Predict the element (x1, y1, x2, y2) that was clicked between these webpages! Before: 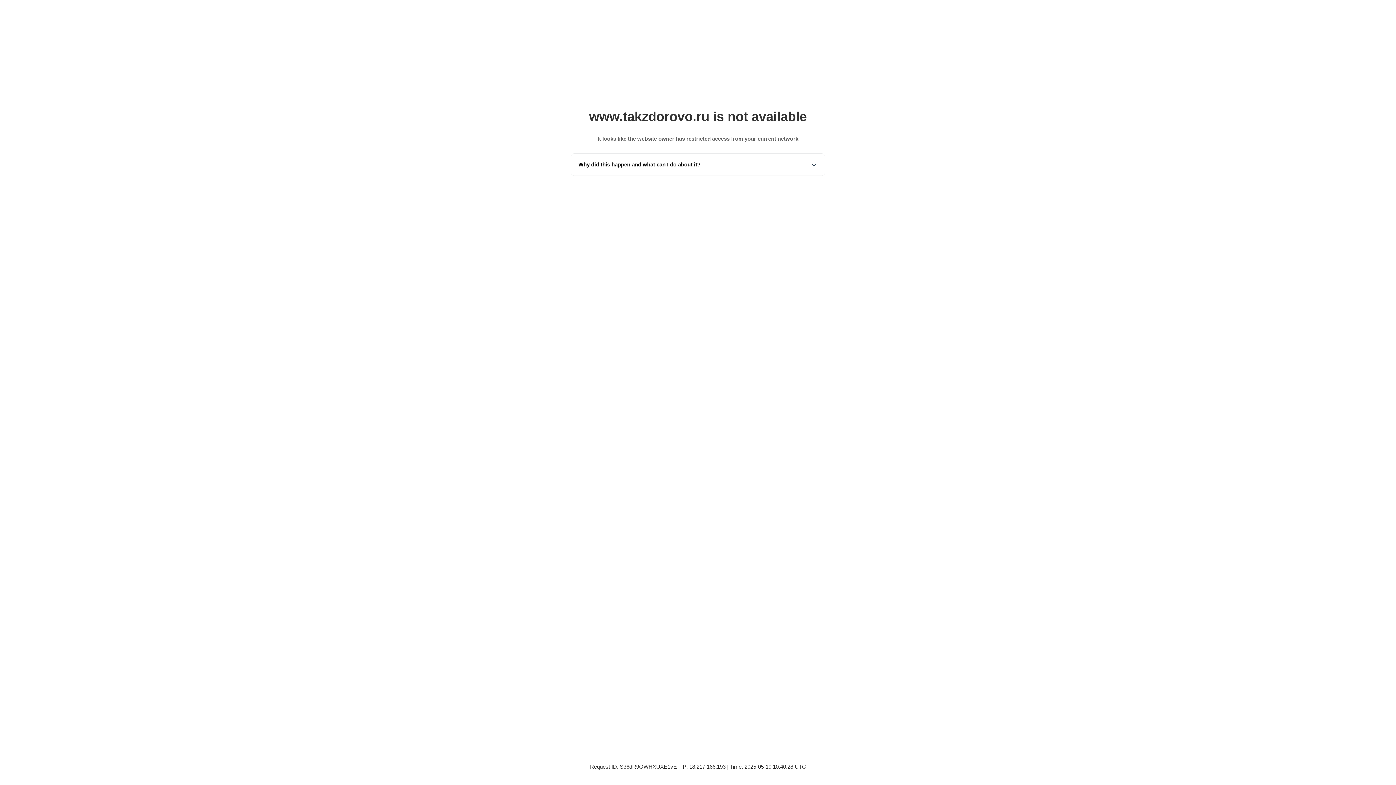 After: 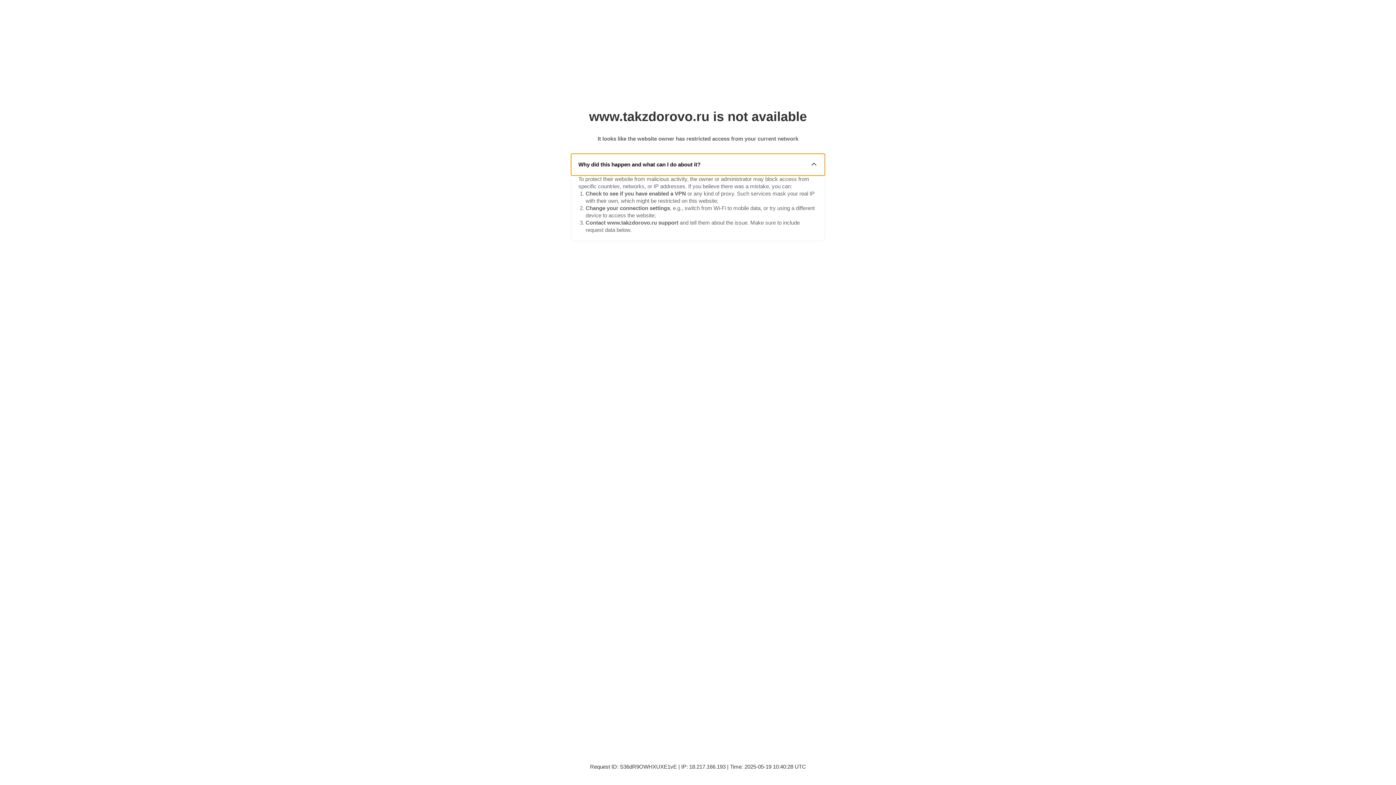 Action: bbox: (571, 153, 825, 175) label: Why did this happen and what can I do about it?